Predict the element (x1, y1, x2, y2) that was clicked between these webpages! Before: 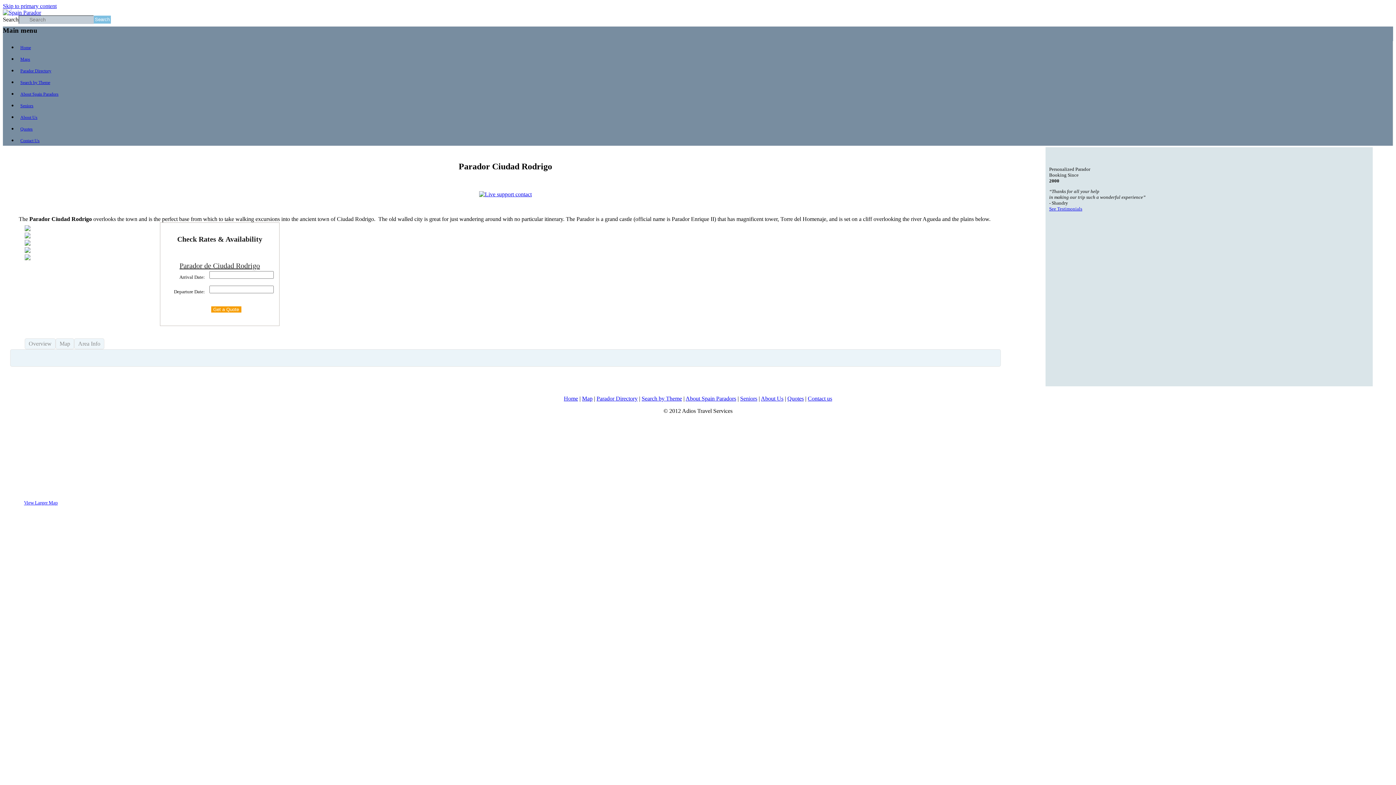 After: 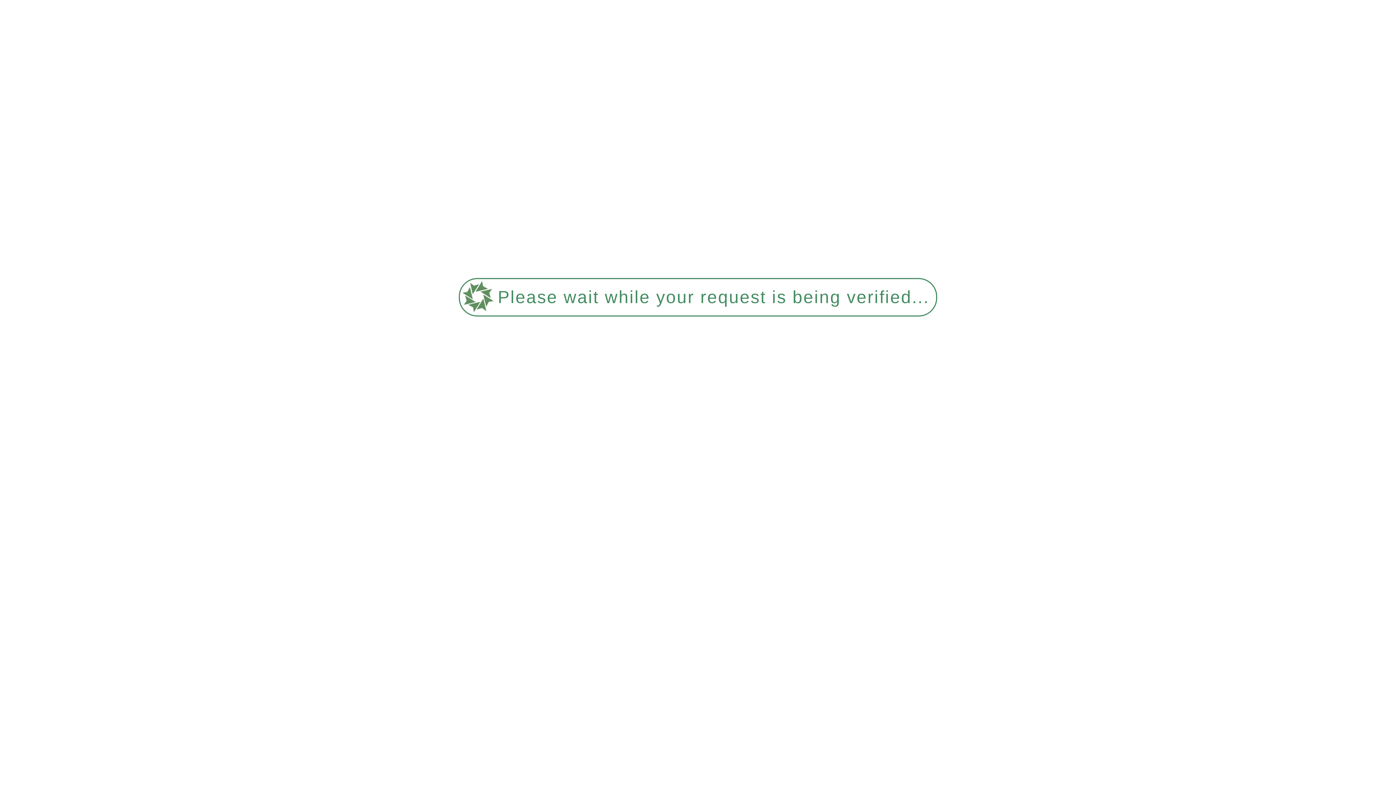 Action: label: See Testimonials bbox: (1049, 206, 1082, 211)